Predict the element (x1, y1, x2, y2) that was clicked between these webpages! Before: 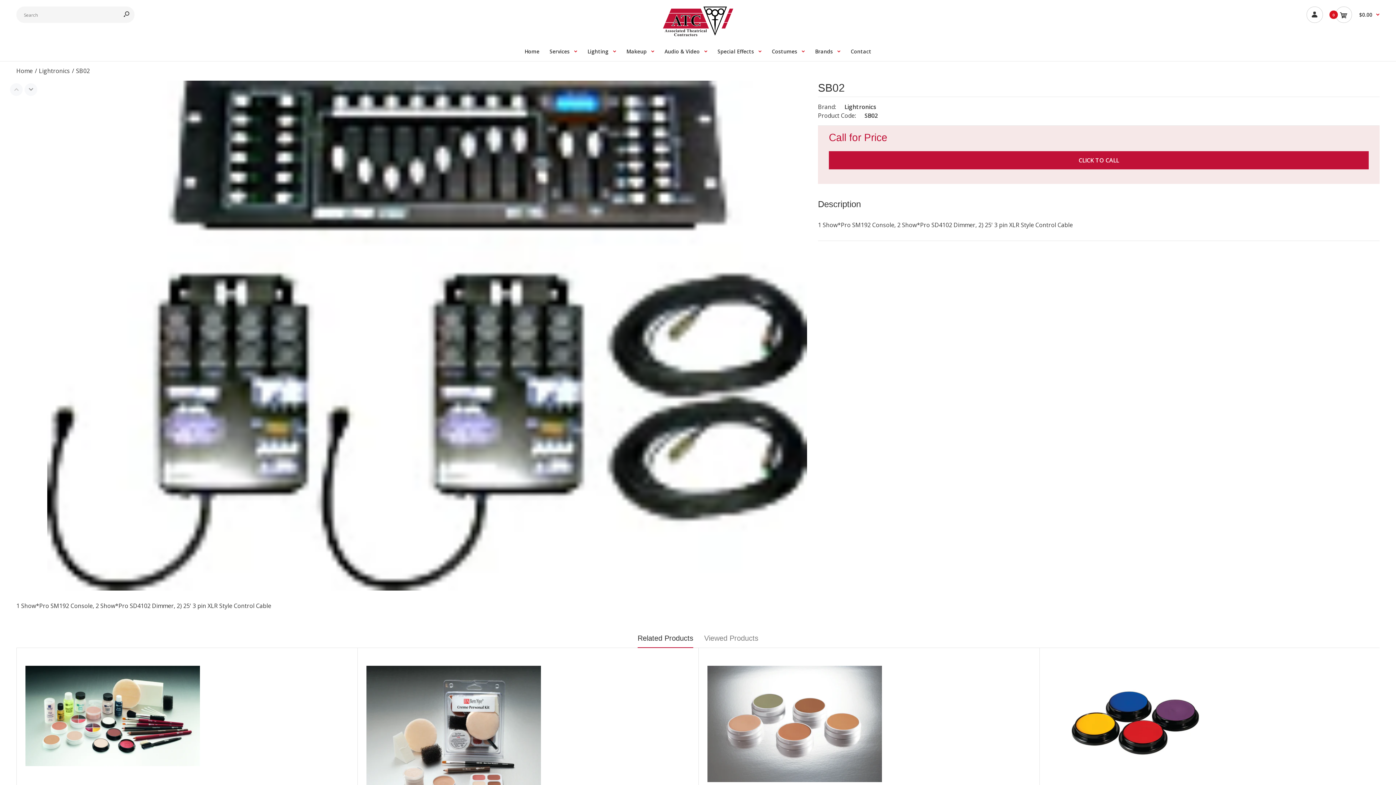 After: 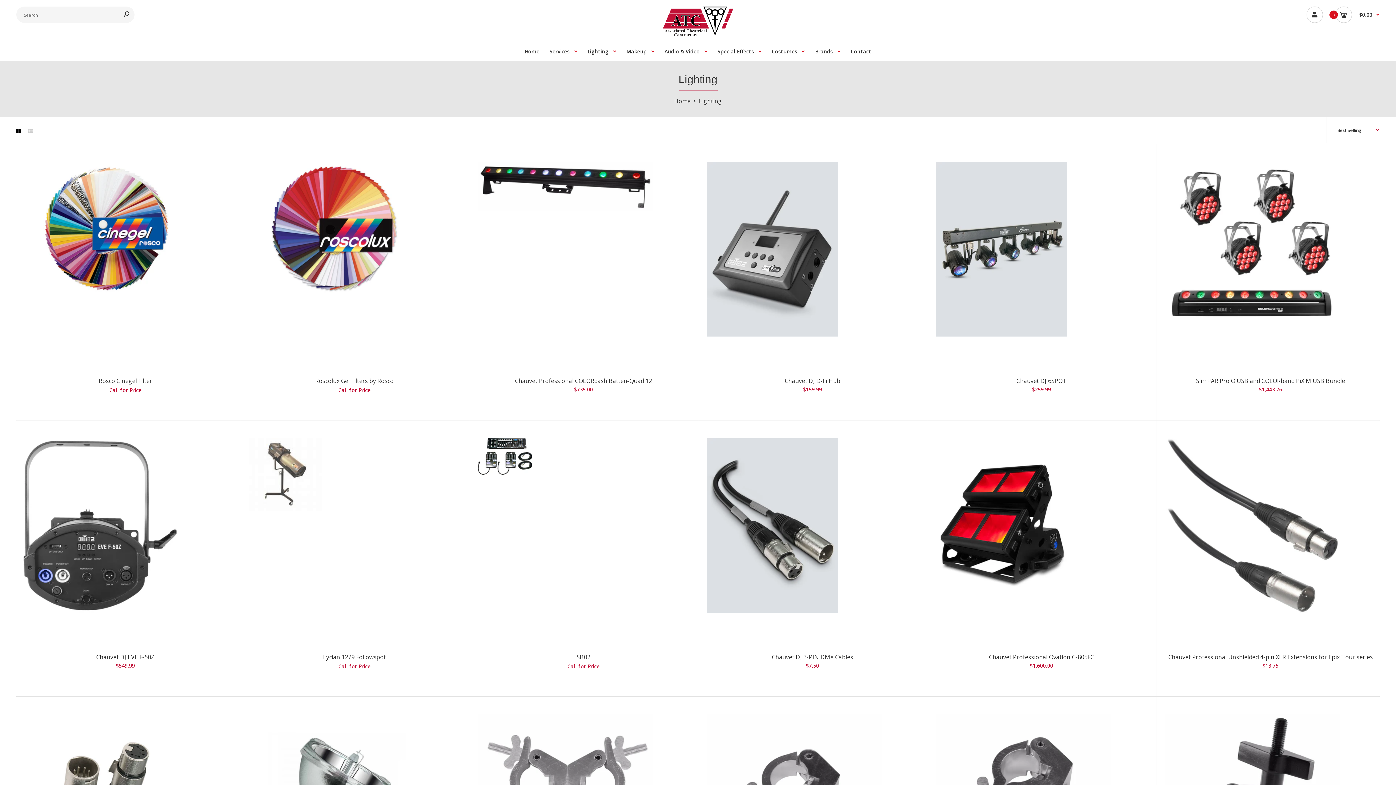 Action: bbox: (586, 38, 617, 61) label: Lighting